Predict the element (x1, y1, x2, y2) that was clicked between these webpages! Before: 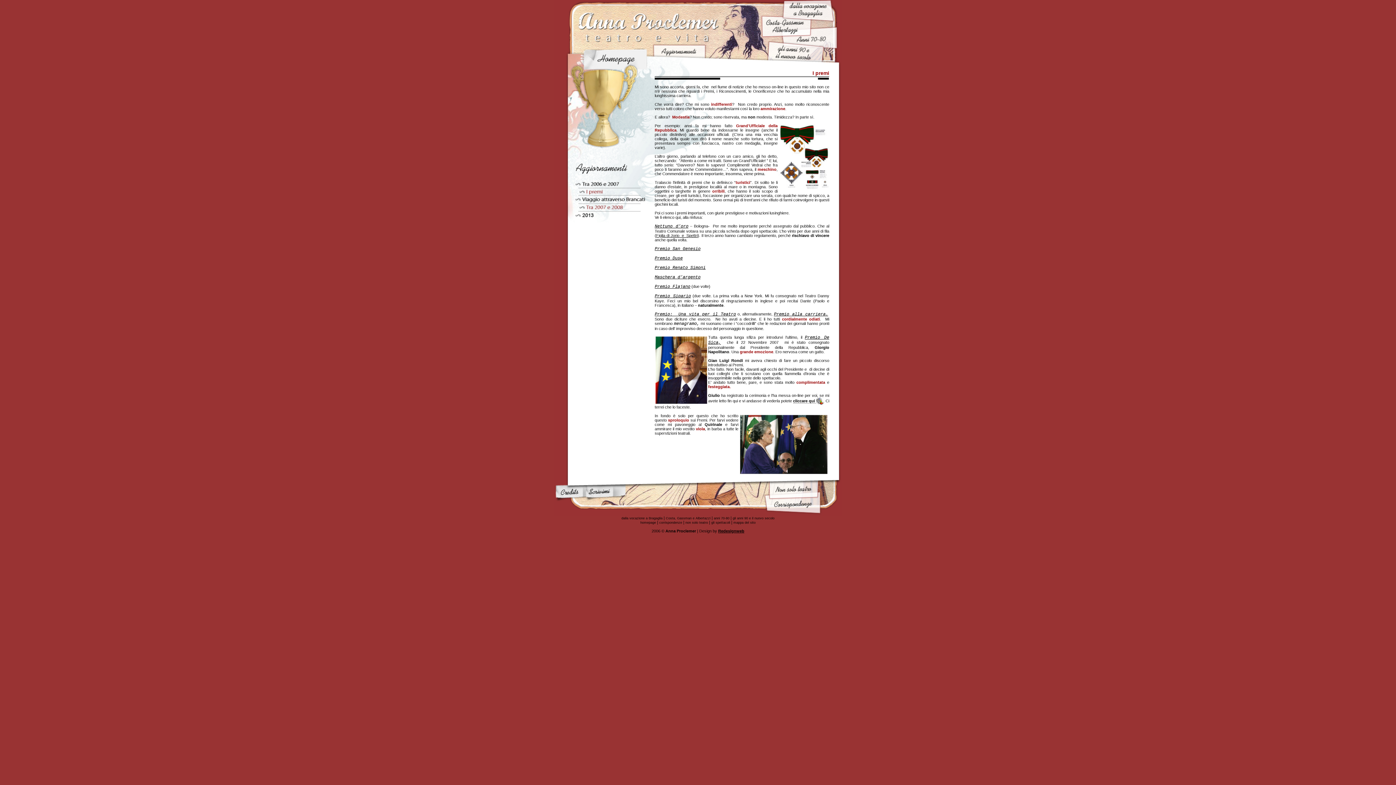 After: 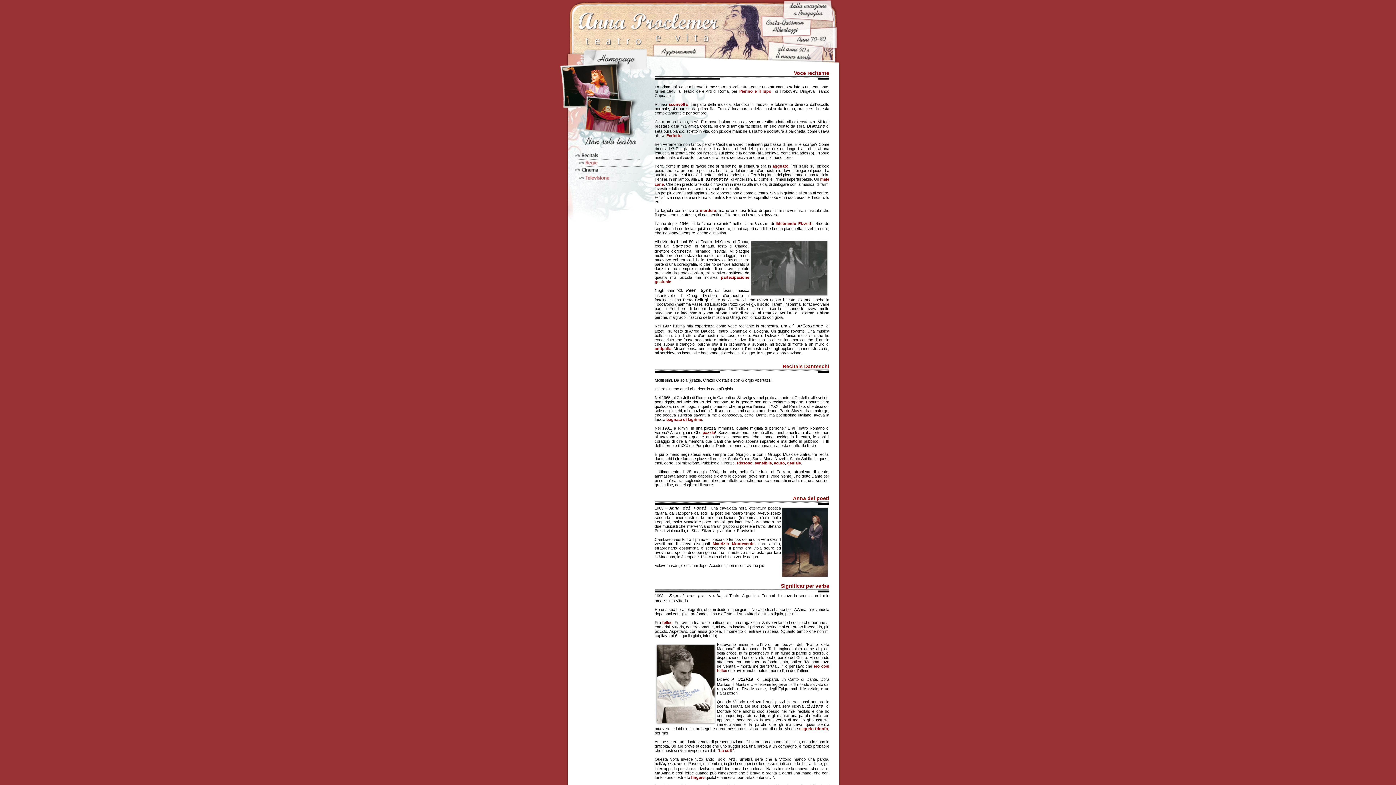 Action: bbox: (685, 521, 708, 524) label: non solo teatro